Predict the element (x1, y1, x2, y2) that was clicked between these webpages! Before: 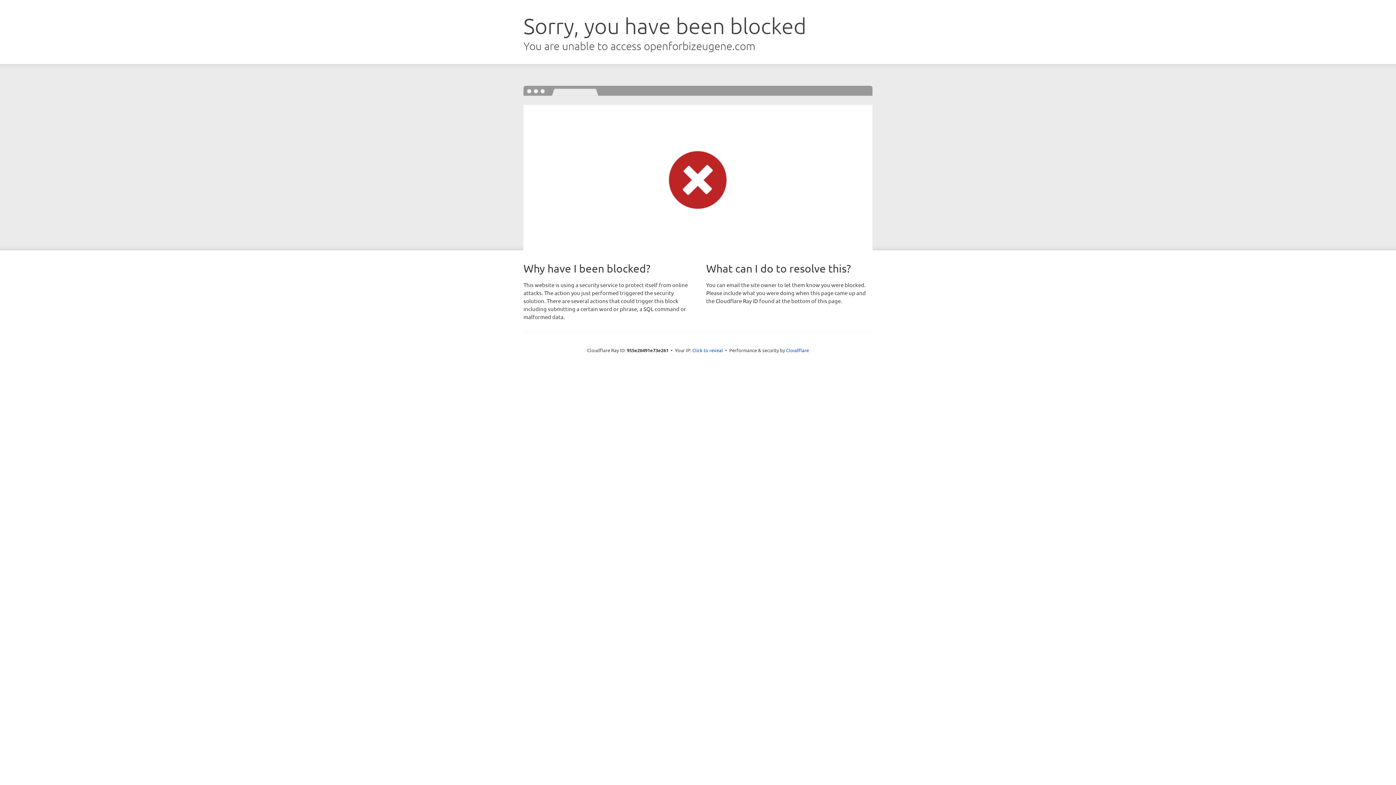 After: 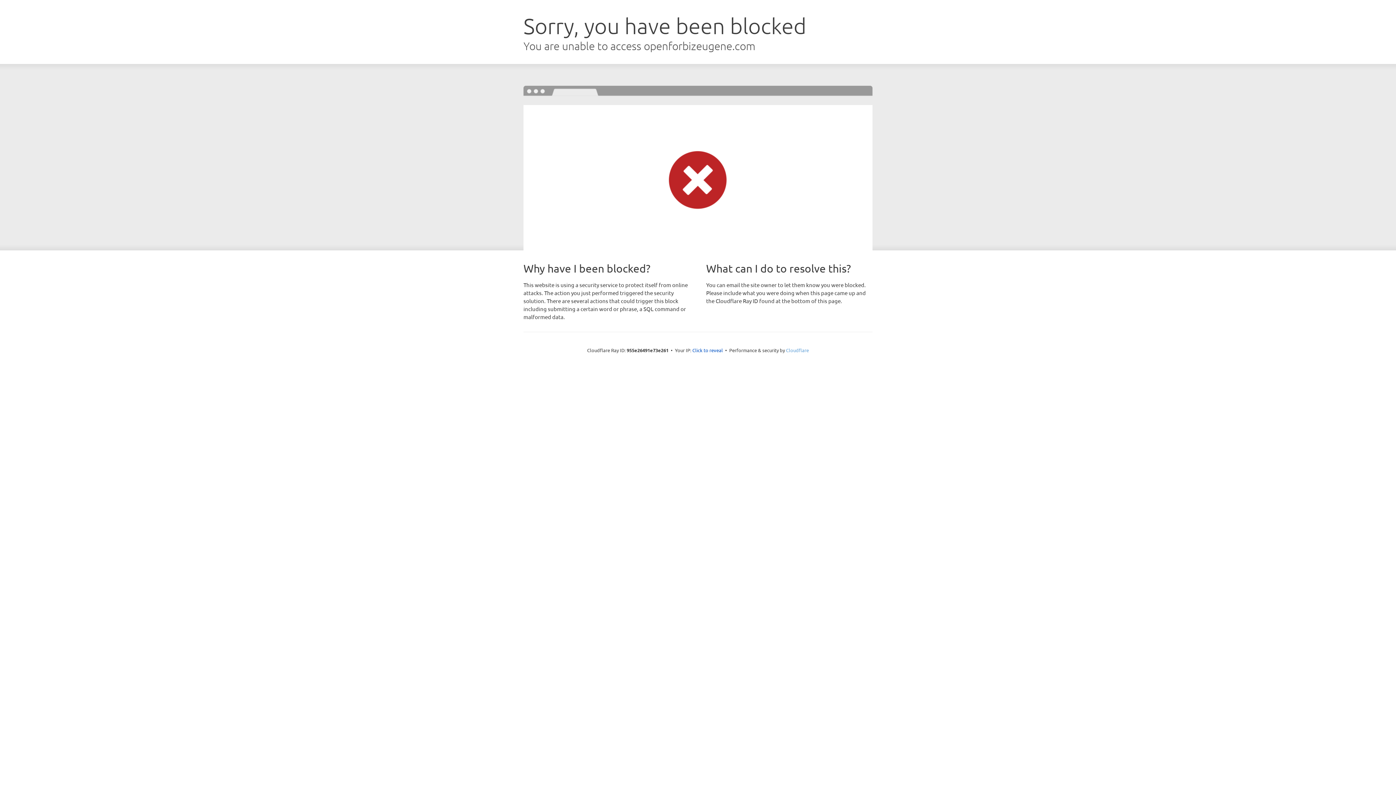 Action: bbox: (786, 347, 809, 353) label: Cloudflare